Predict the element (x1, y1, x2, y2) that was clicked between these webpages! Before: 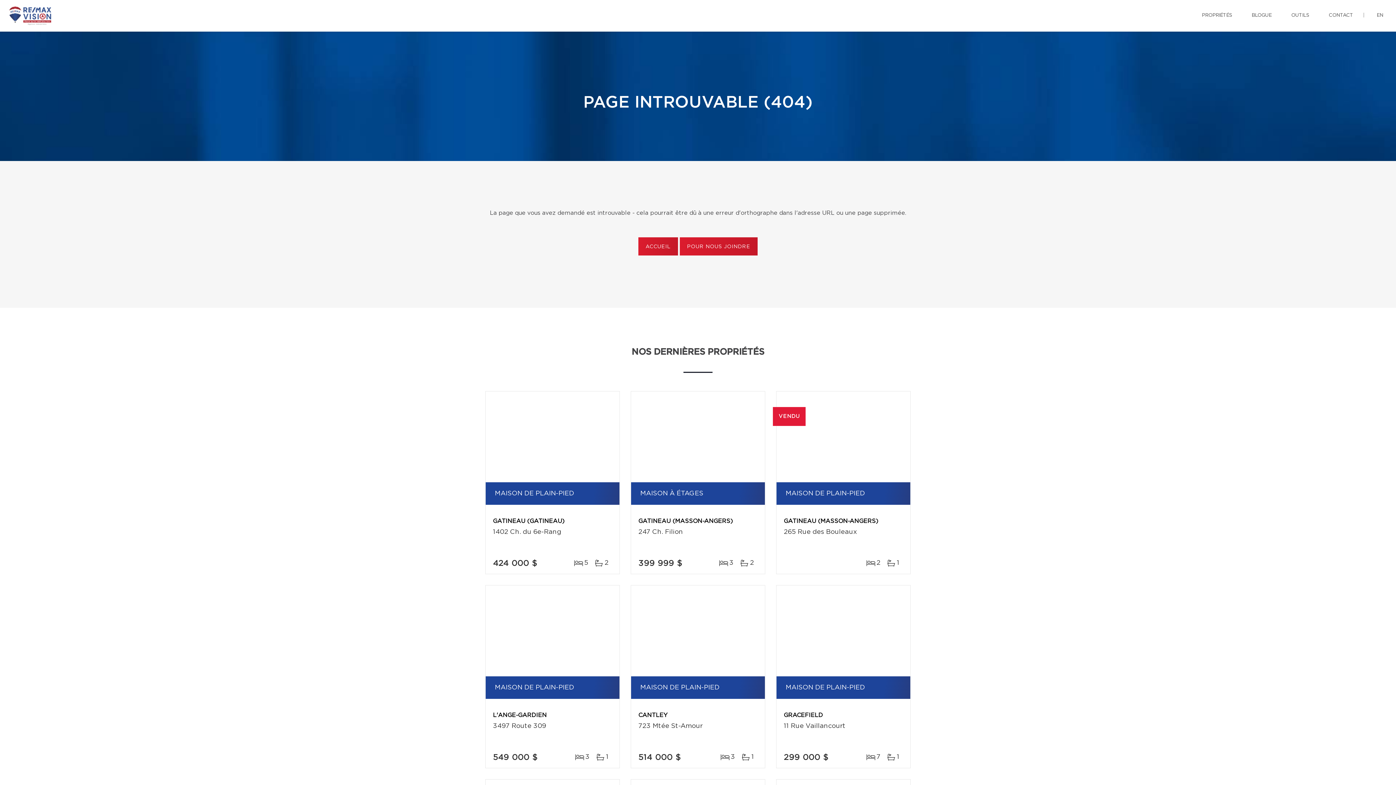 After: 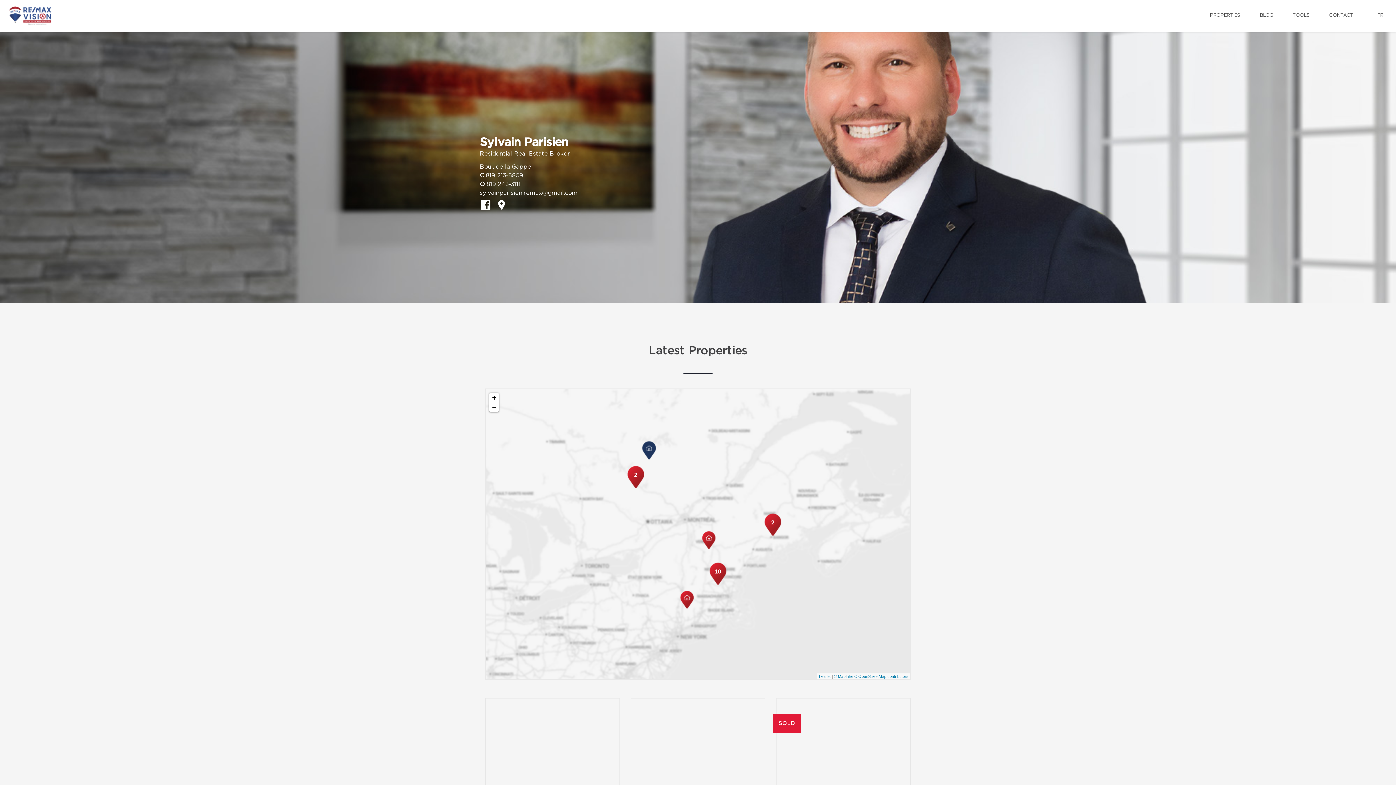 Action: bbox: (1371, 0, 1389, 30) label: EN